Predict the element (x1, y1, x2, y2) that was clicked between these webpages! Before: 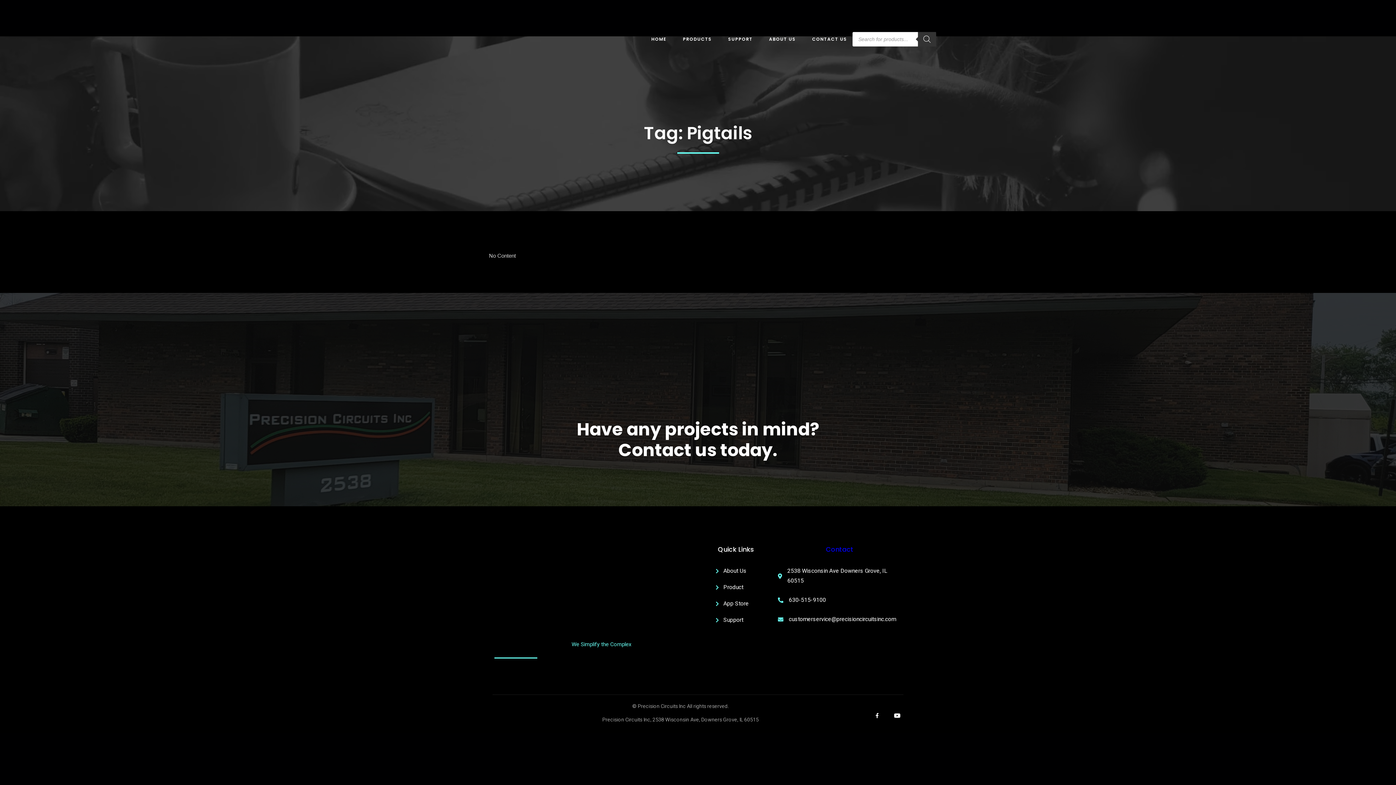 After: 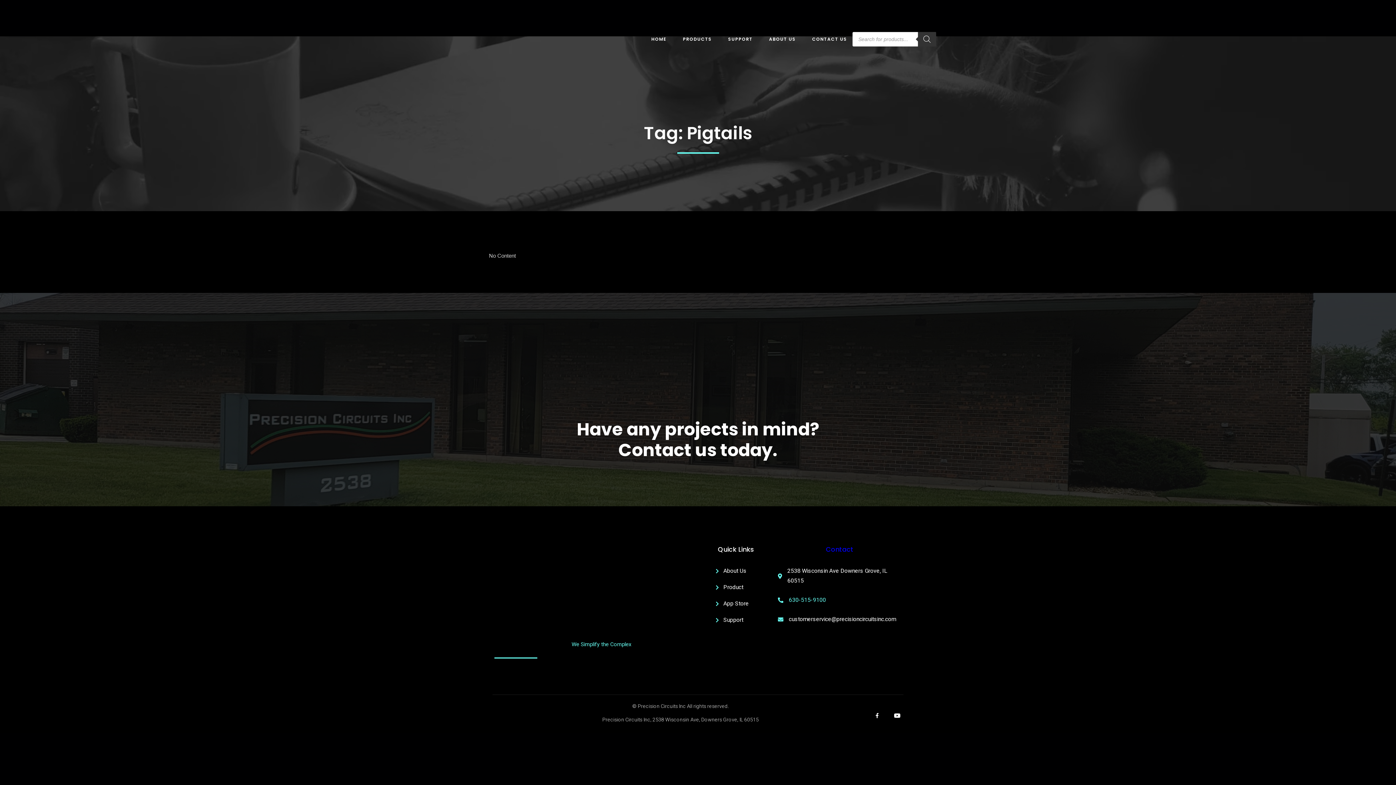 Action: label: 630-515-9100 bbox: (778, 595, 896, 605)